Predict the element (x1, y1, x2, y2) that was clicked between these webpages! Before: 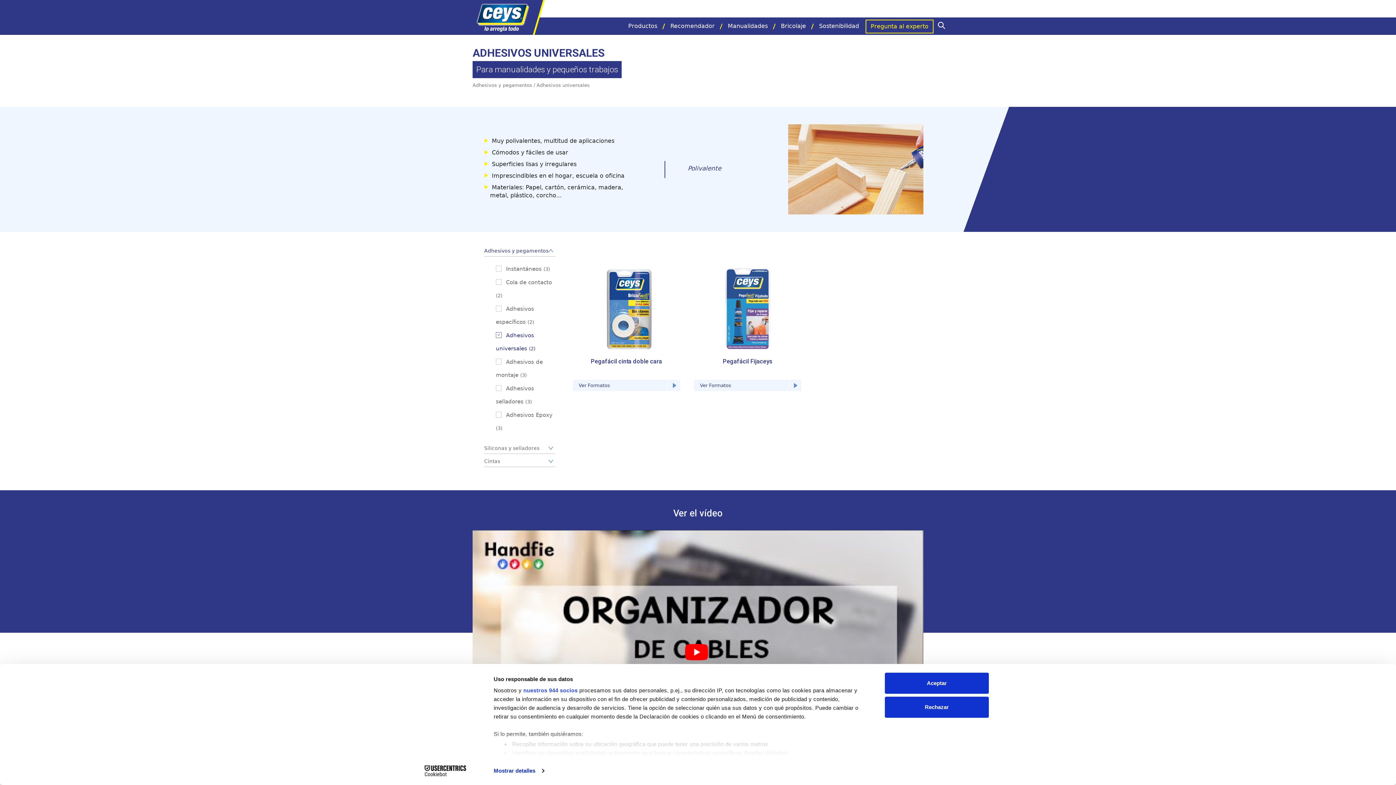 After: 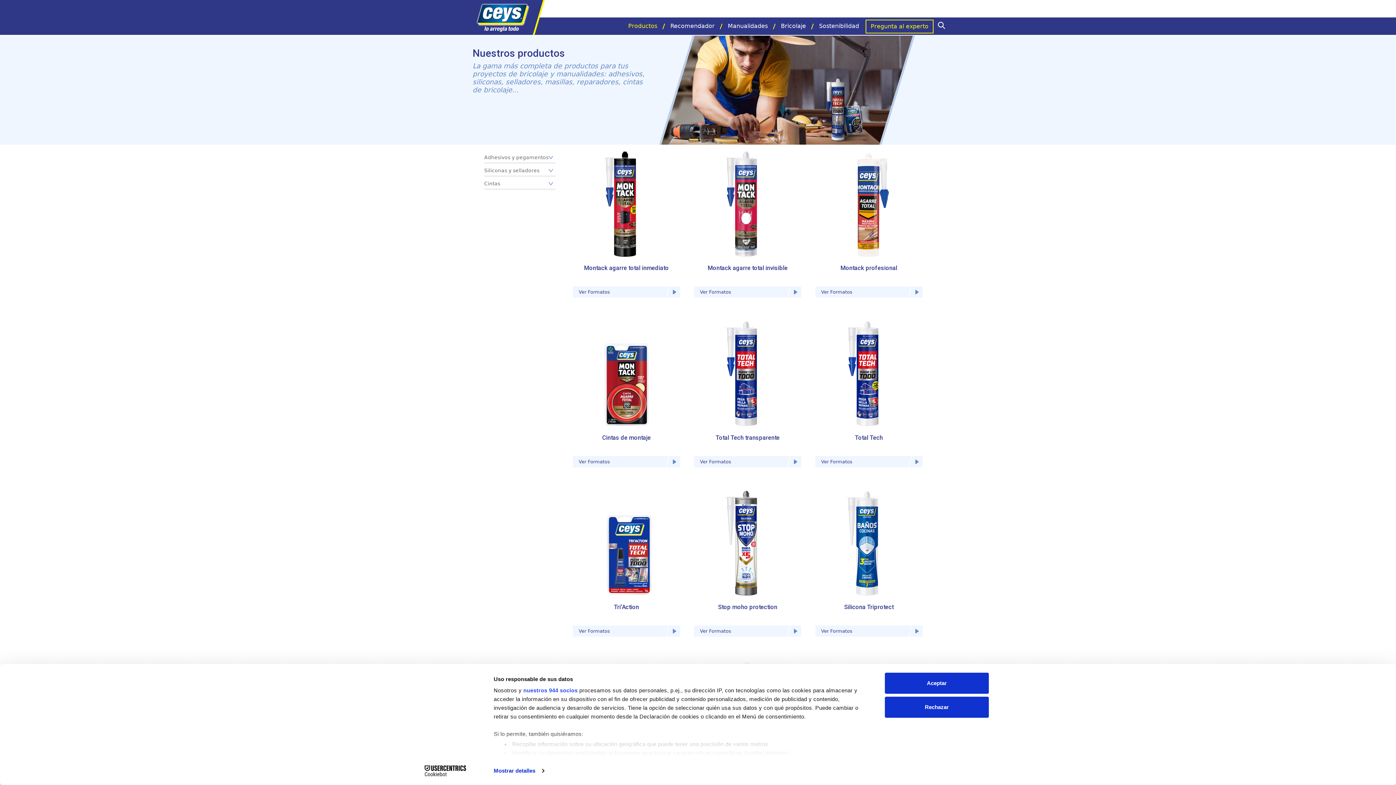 Action: bbox: (621, 17, 664, 34) label: Productos